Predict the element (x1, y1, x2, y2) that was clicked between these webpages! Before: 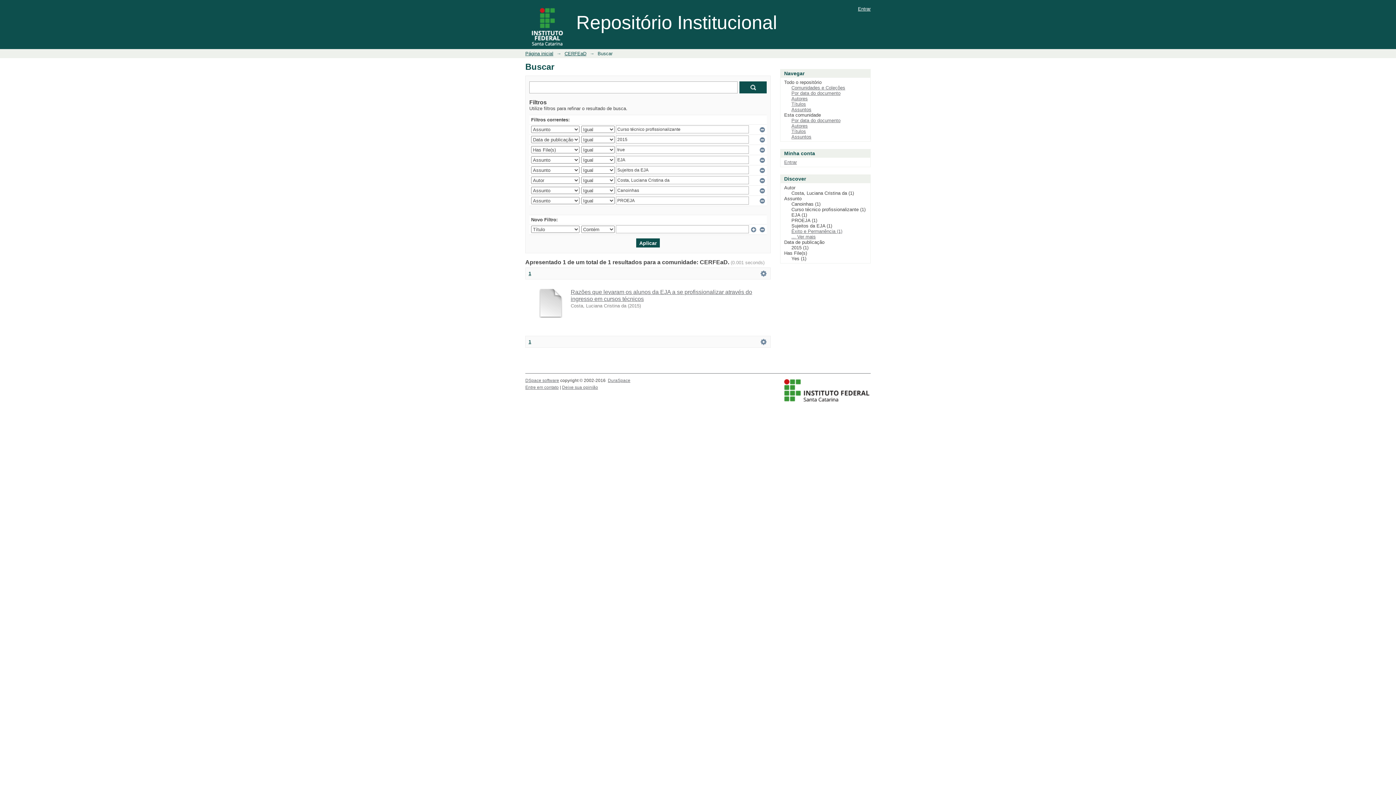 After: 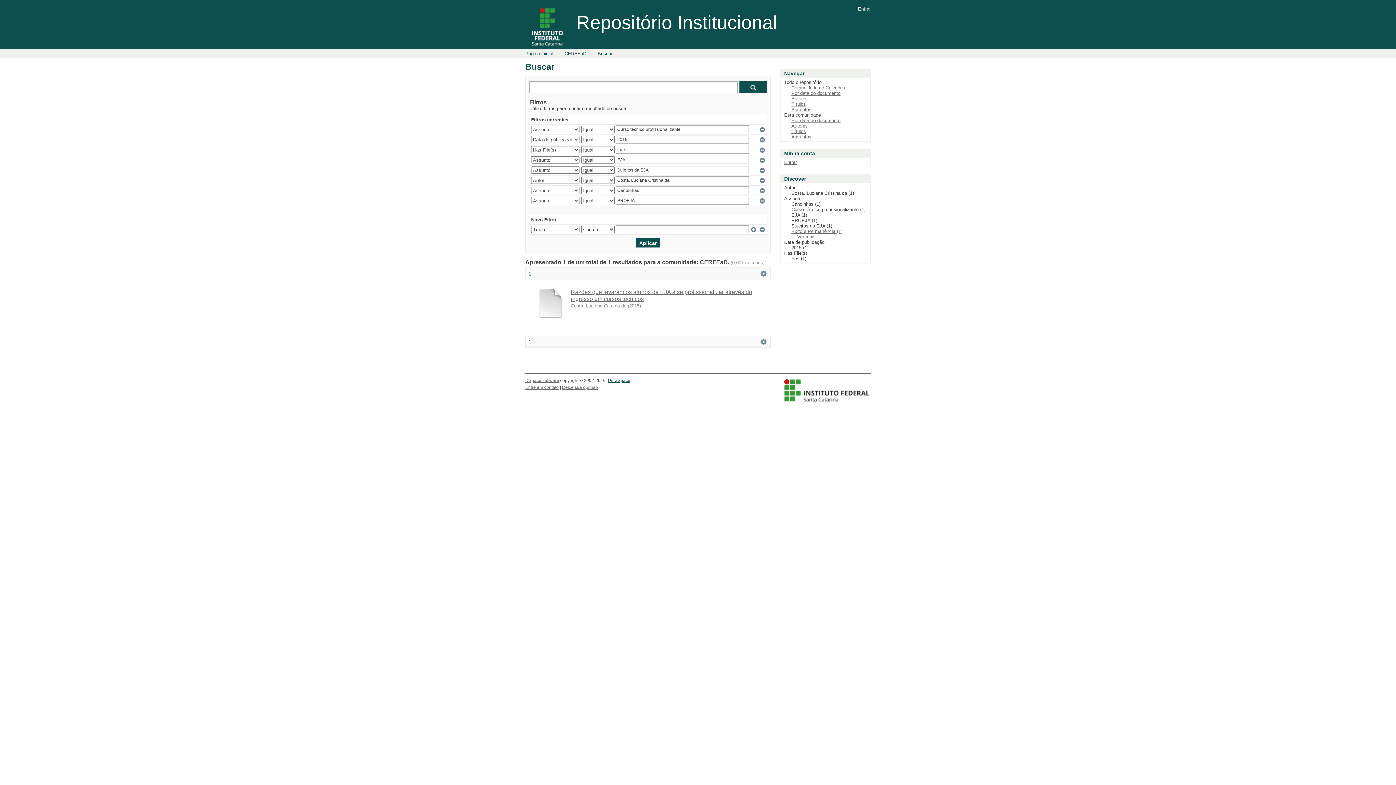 Action: bbox: (608, 378, 630, 383) label: DuraSpace